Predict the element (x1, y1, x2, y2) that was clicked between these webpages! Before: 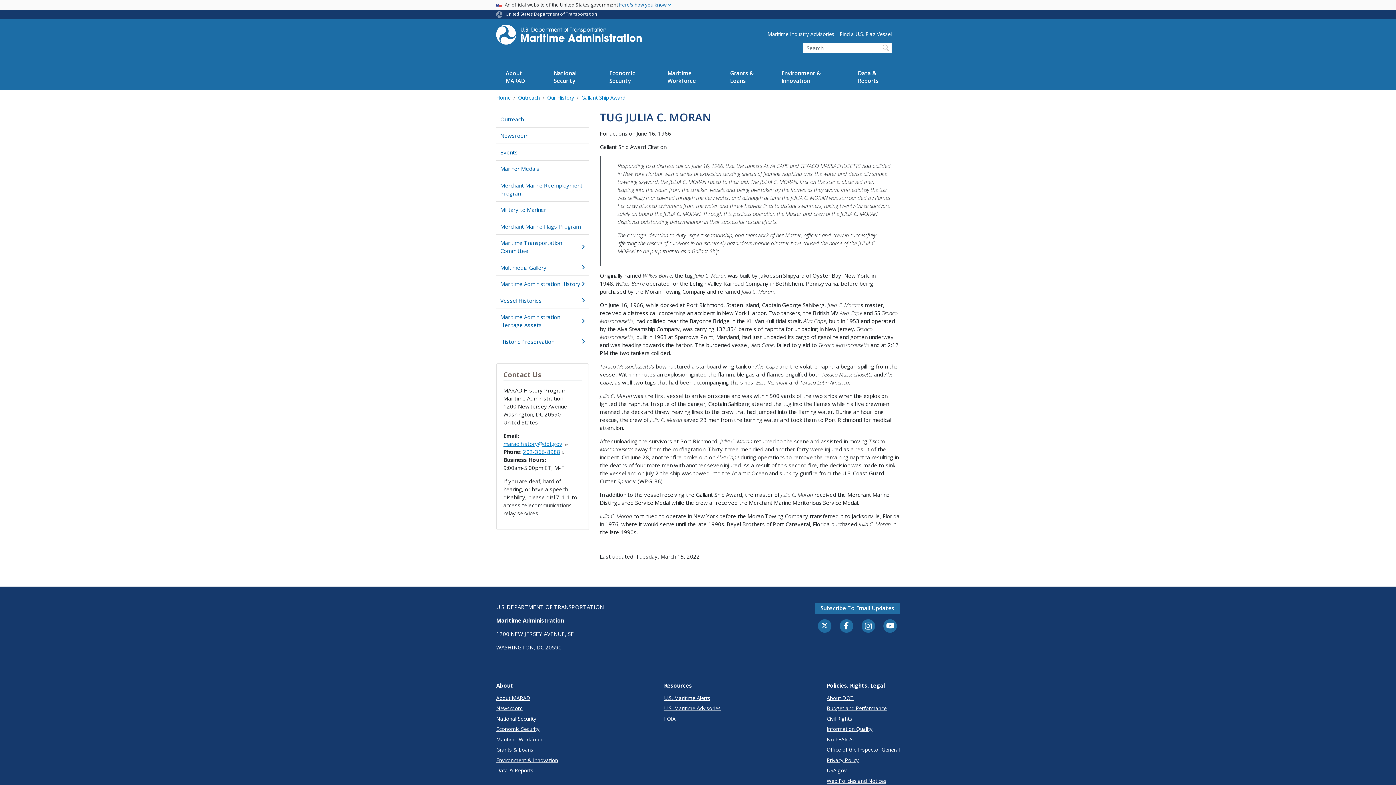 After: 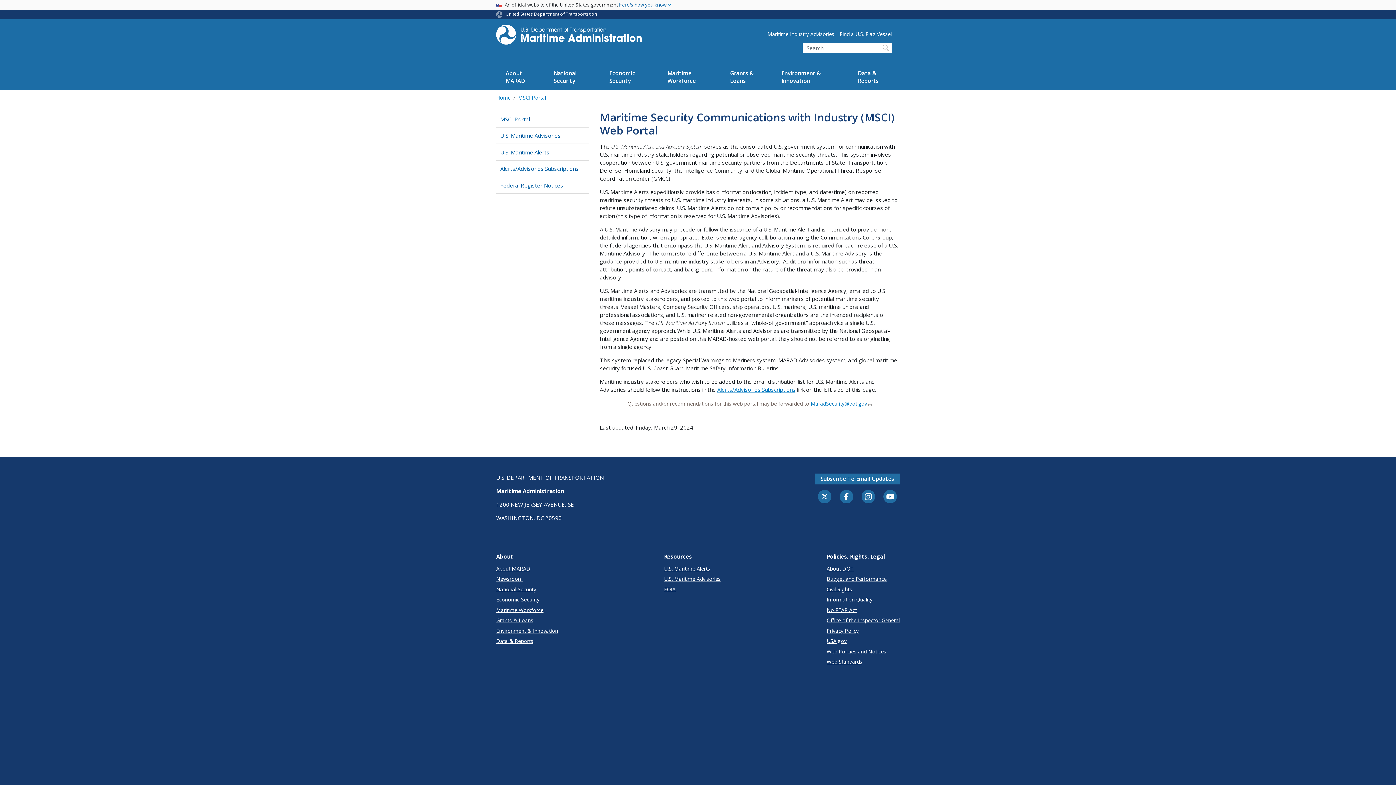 Action: label: Maritime Industry Advisories bbox: (765, 30, 837, 37)